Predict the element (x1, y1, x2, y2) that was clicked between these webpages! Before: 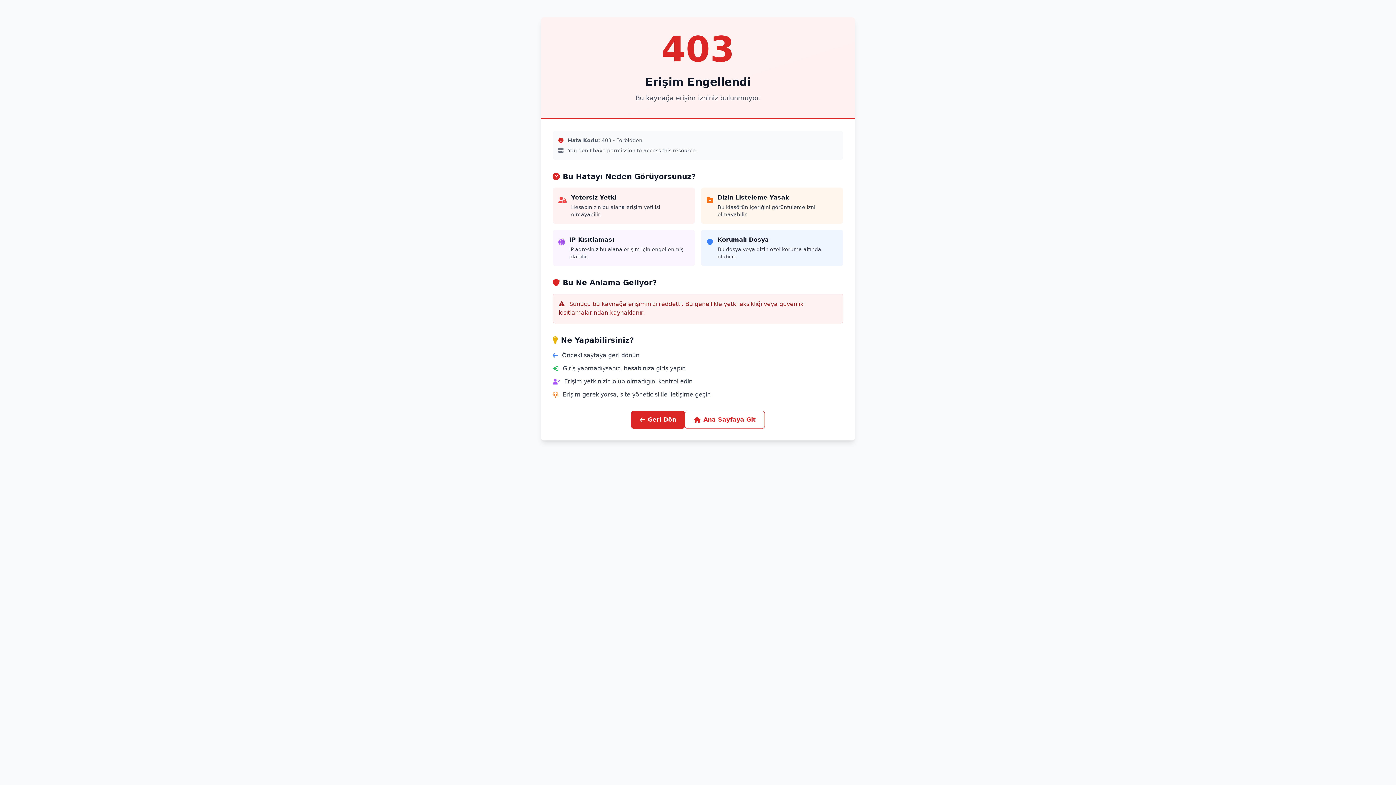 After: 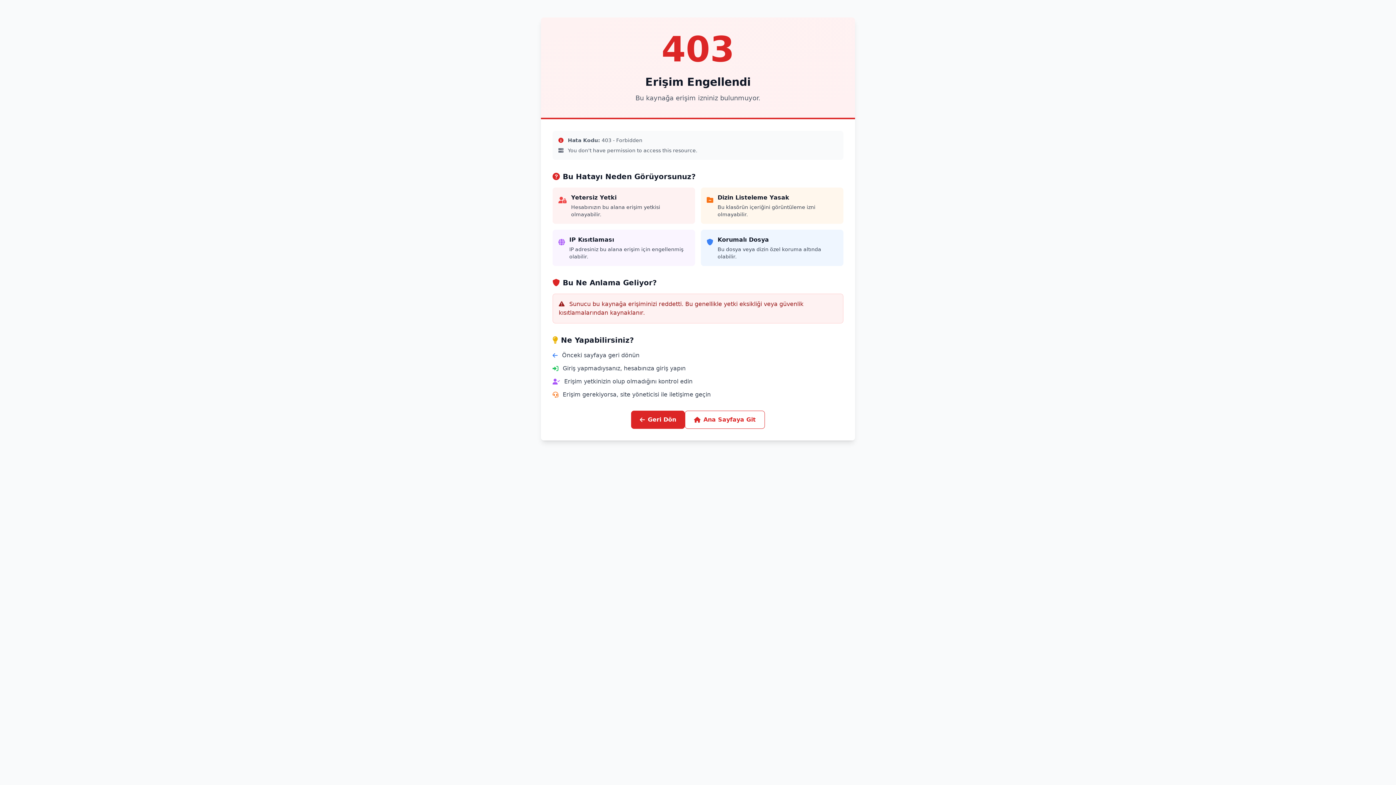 Action: bbox: (685, 410, 765, 429) label: Ana Sayfaya Git